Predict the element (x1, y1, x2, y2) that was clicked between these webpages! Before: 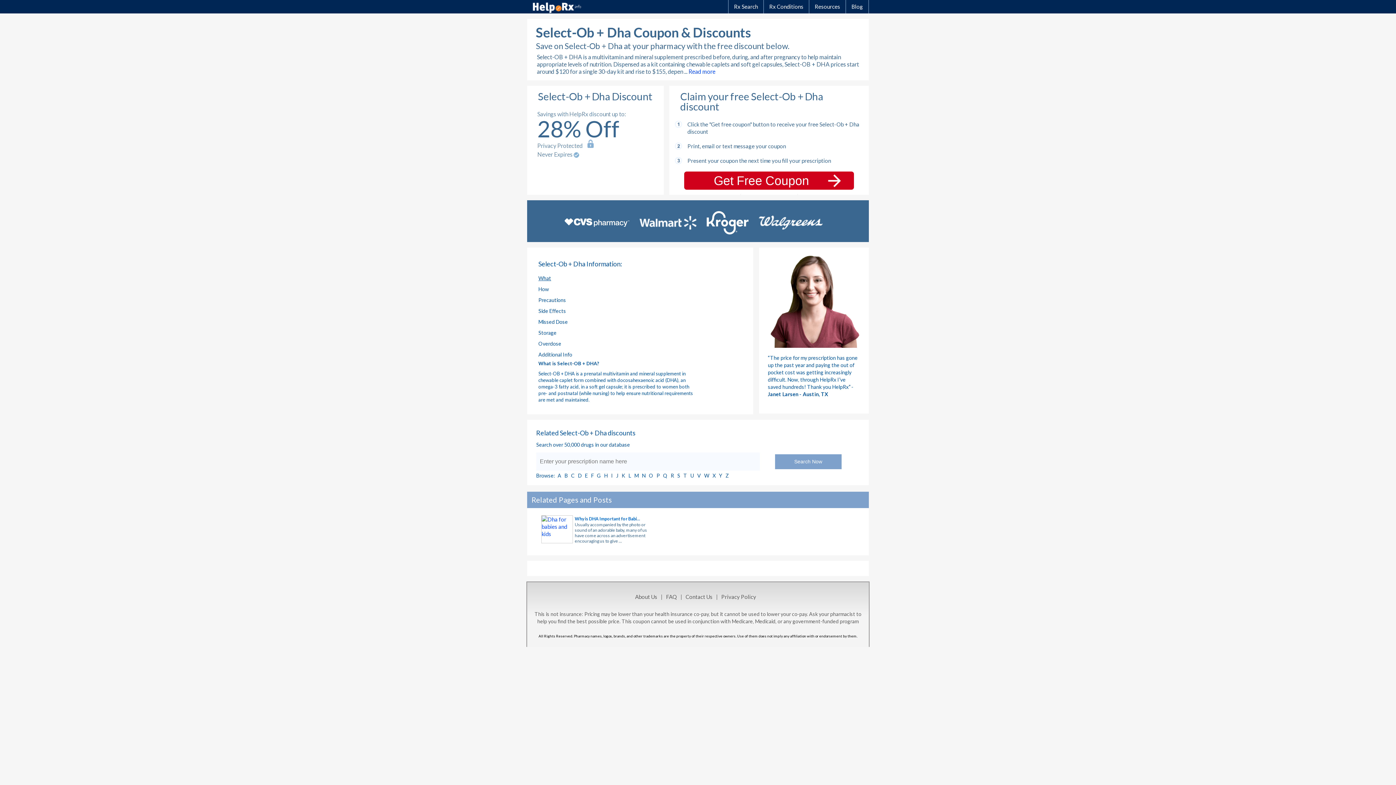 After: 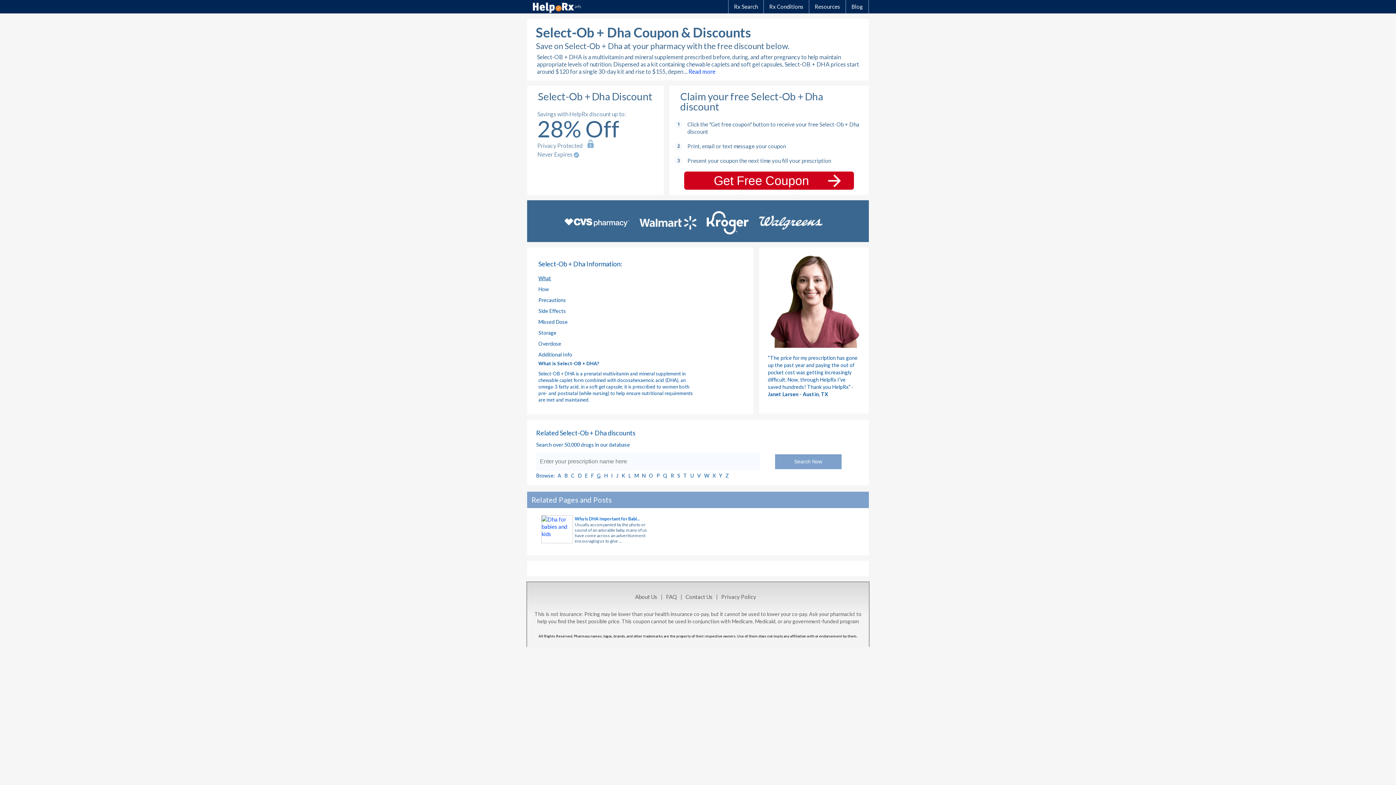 Action: label: G bbox: (596, 472, 601, 479)